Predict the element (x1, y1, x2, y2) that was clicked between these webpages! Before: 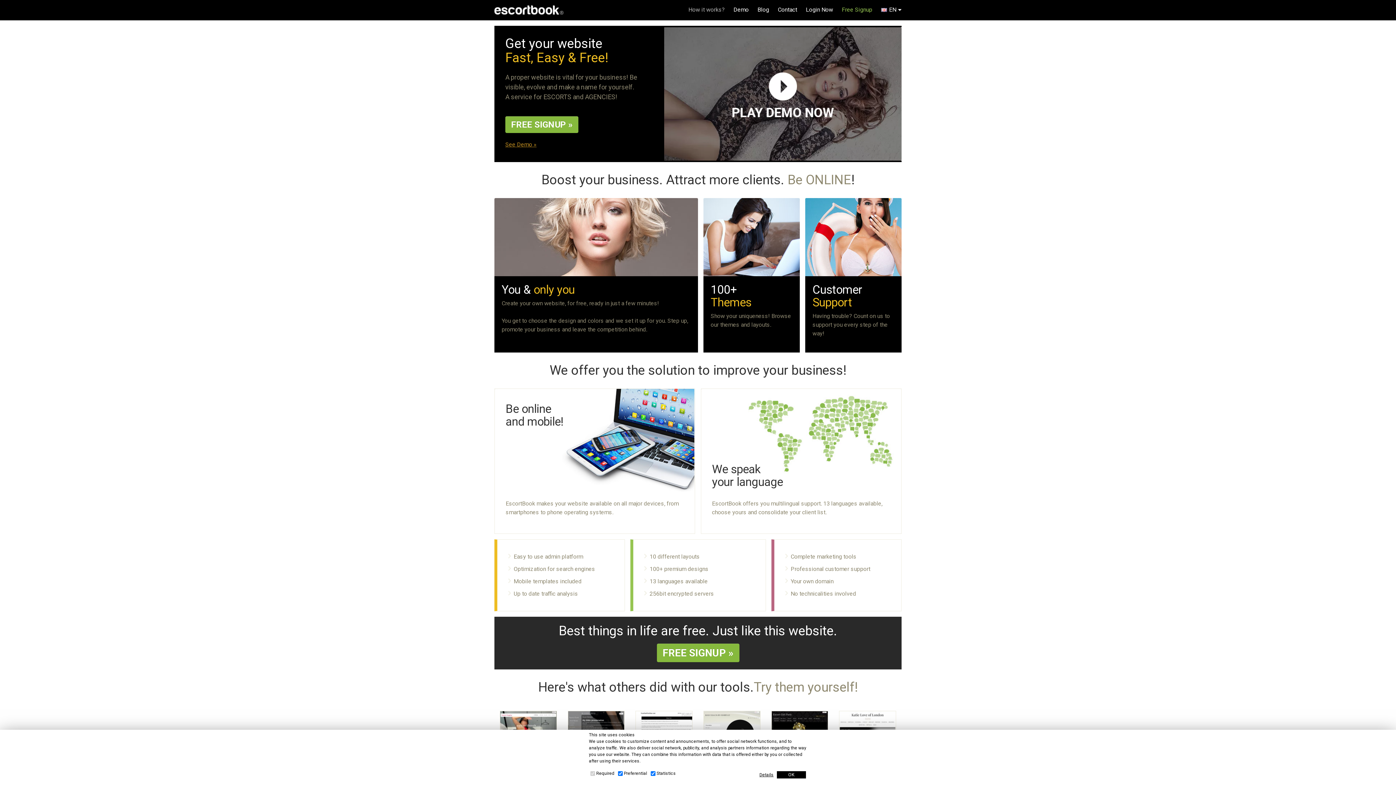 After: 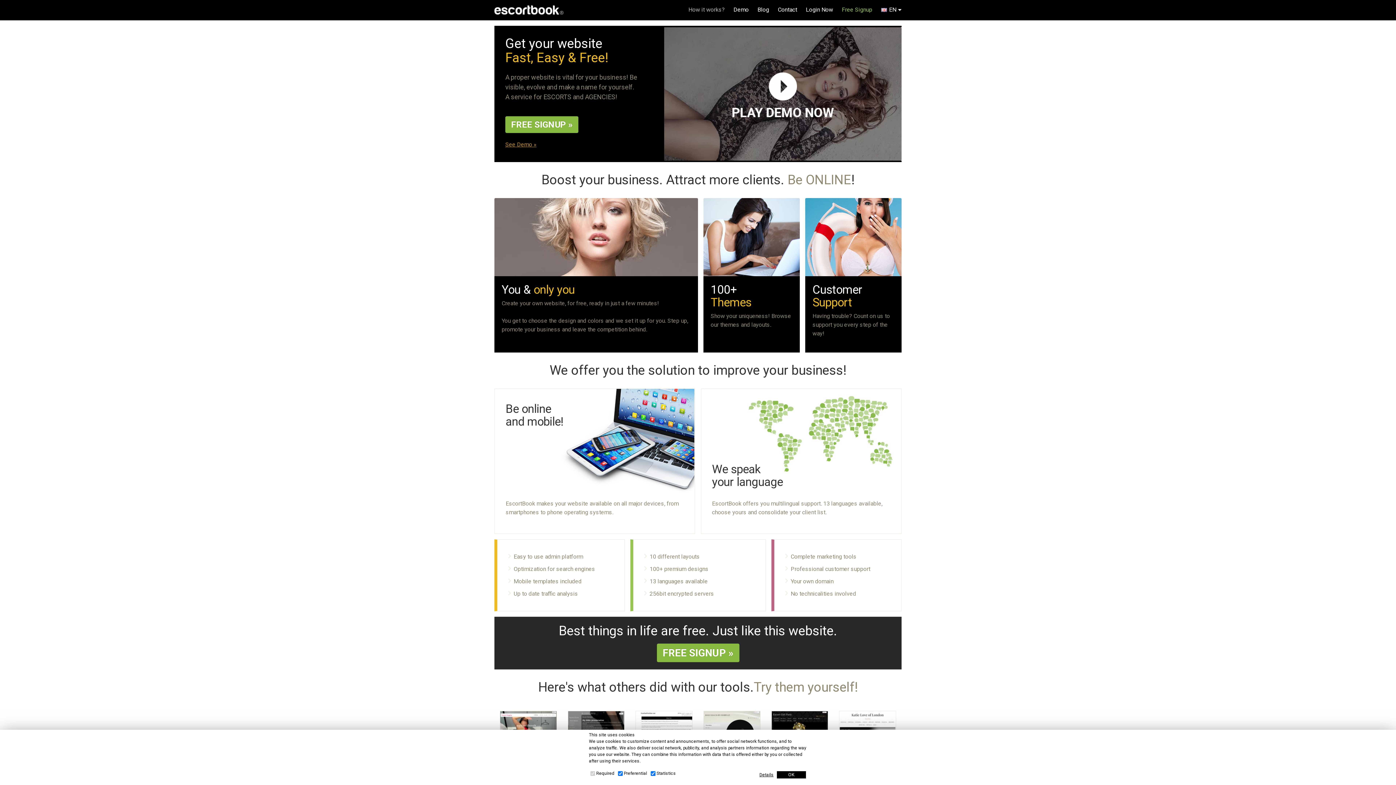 Action: label: You & only you bbox: (501, 282, 574, 296)